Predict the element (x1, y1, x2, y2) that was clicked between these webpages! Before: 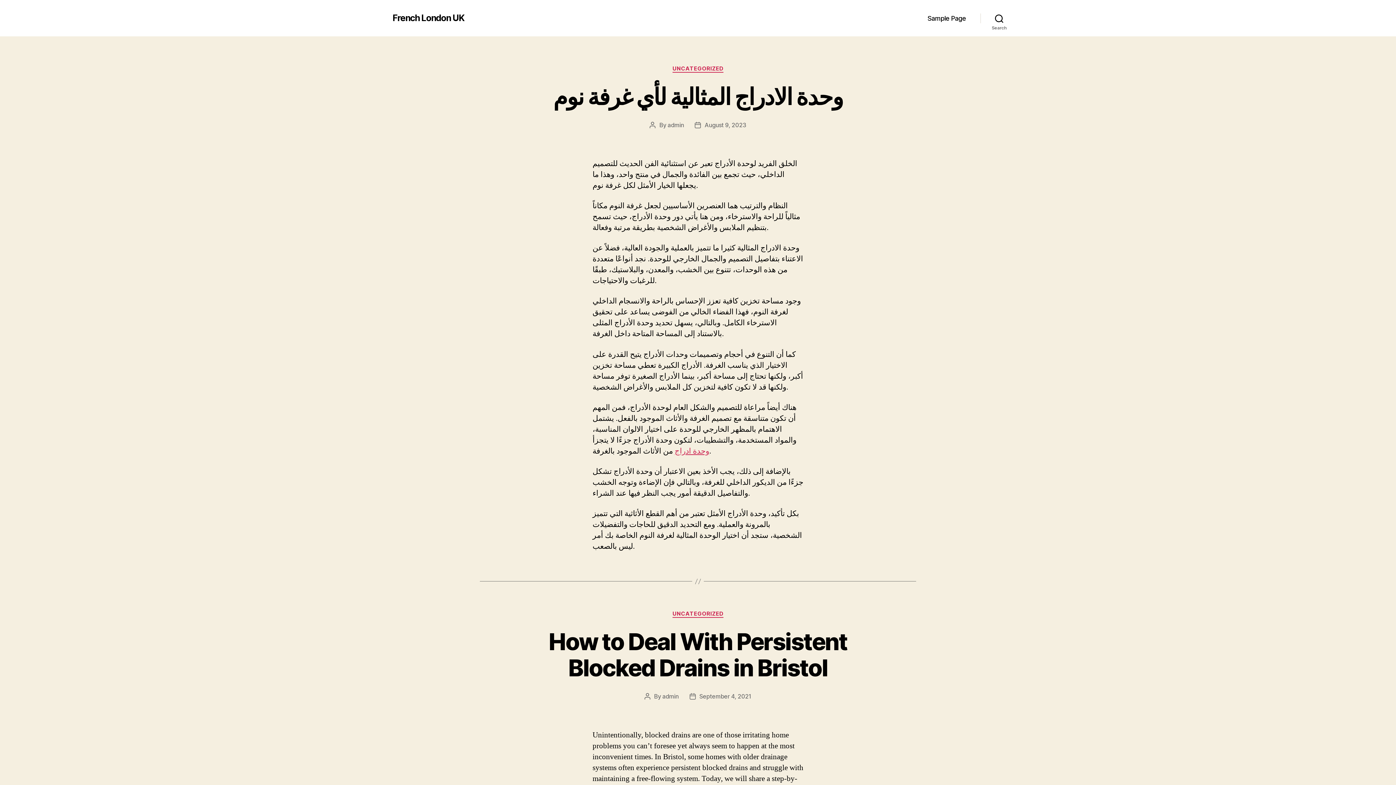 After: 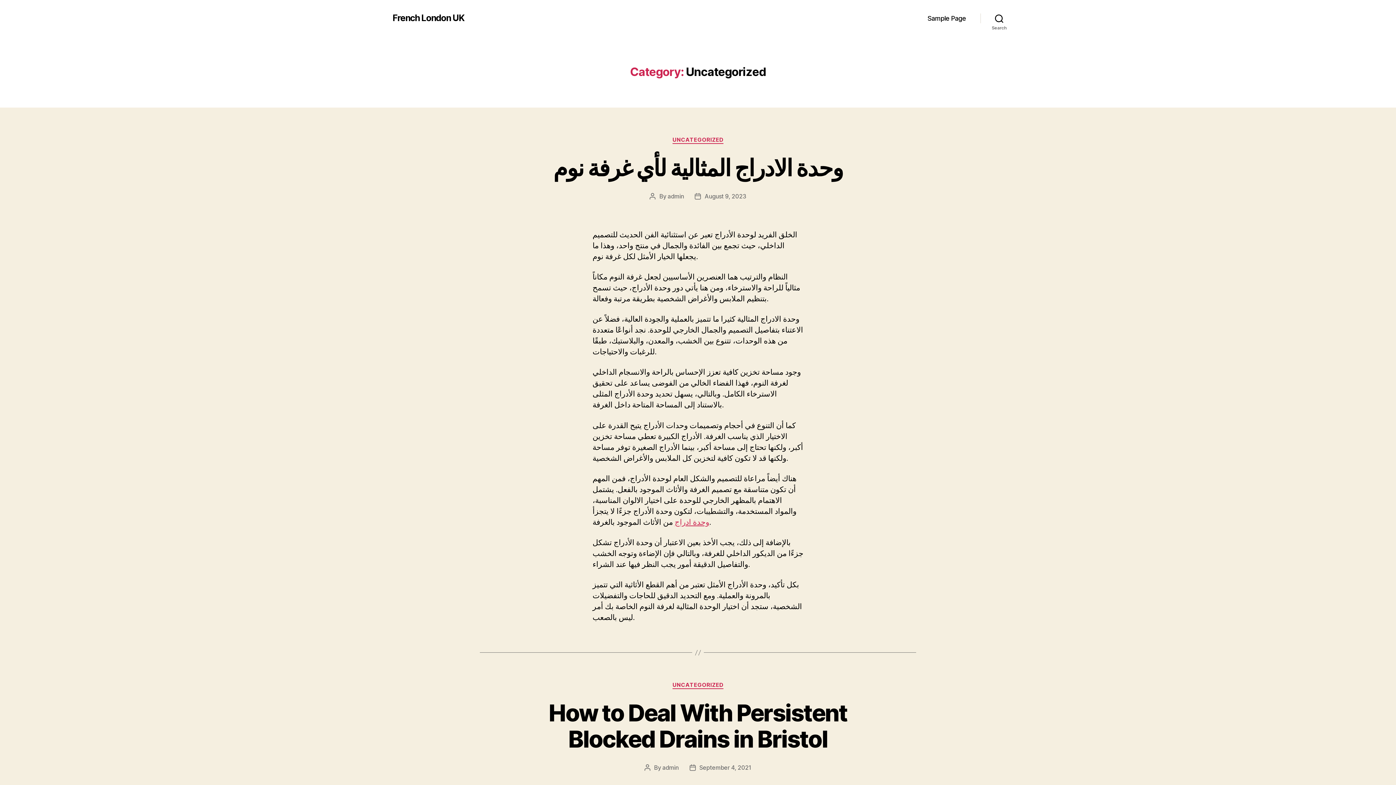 Action: bbox: (672, 65, 723, 72) label: UNCATEGORIZED